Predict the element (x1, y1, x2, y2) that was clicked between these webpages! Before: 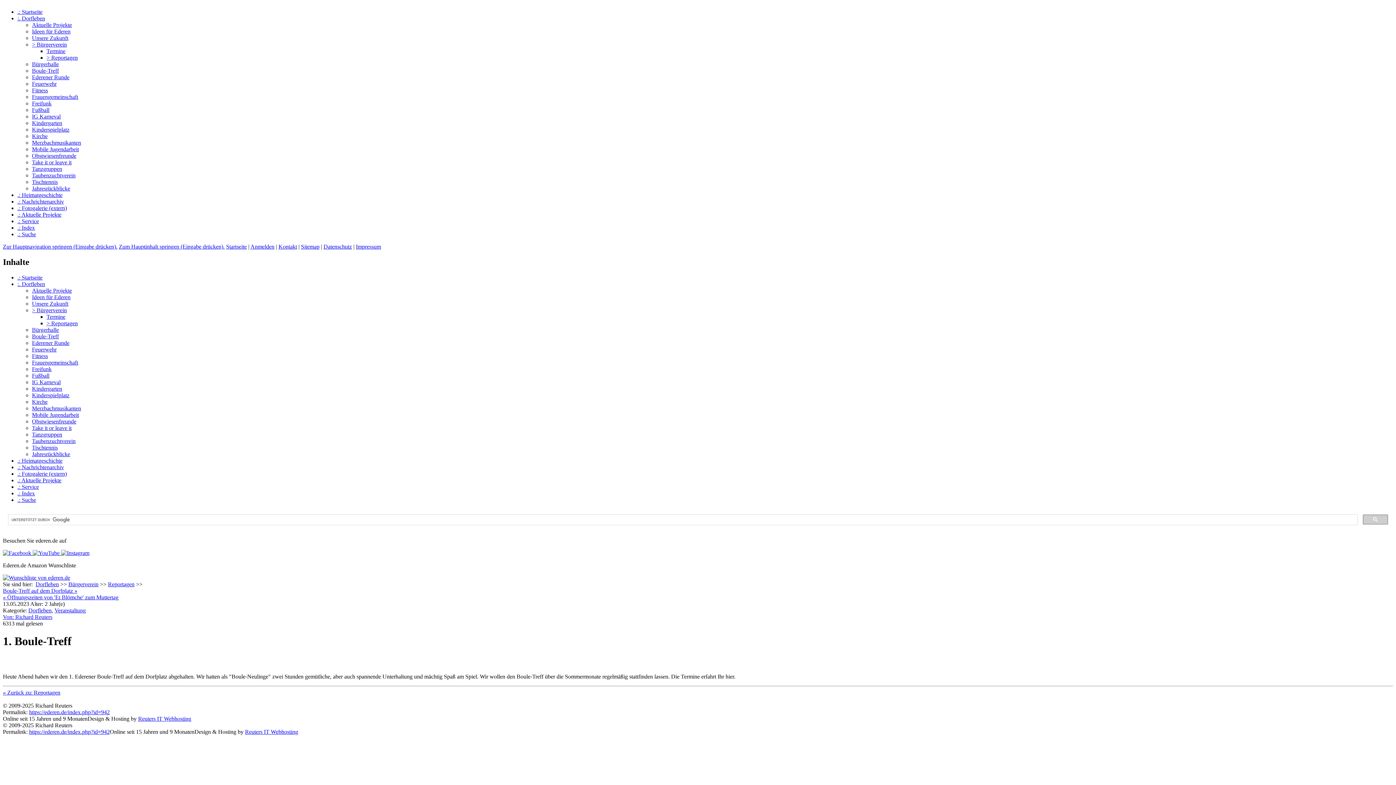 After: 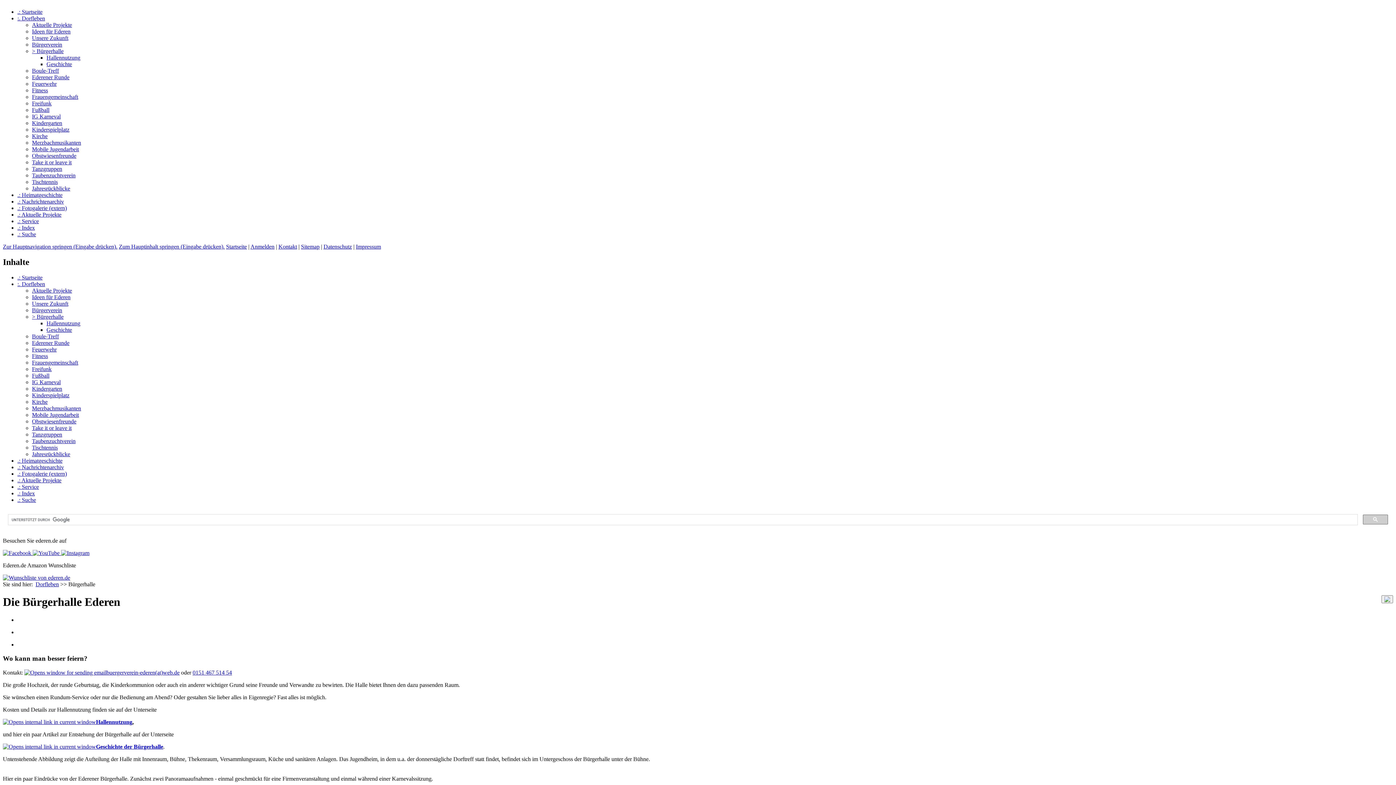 Action: label: Bürgerhalle bbox: (32, 326, 58, 333)